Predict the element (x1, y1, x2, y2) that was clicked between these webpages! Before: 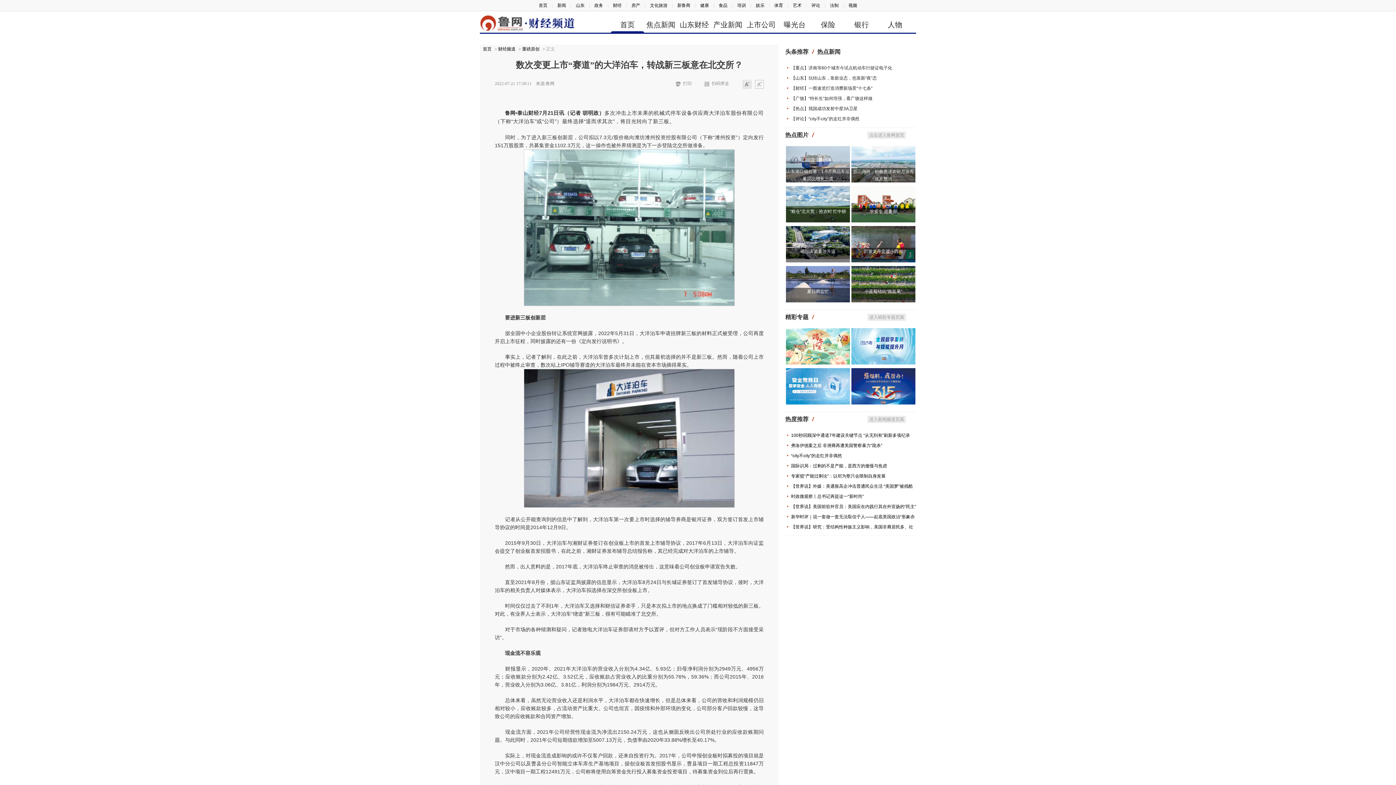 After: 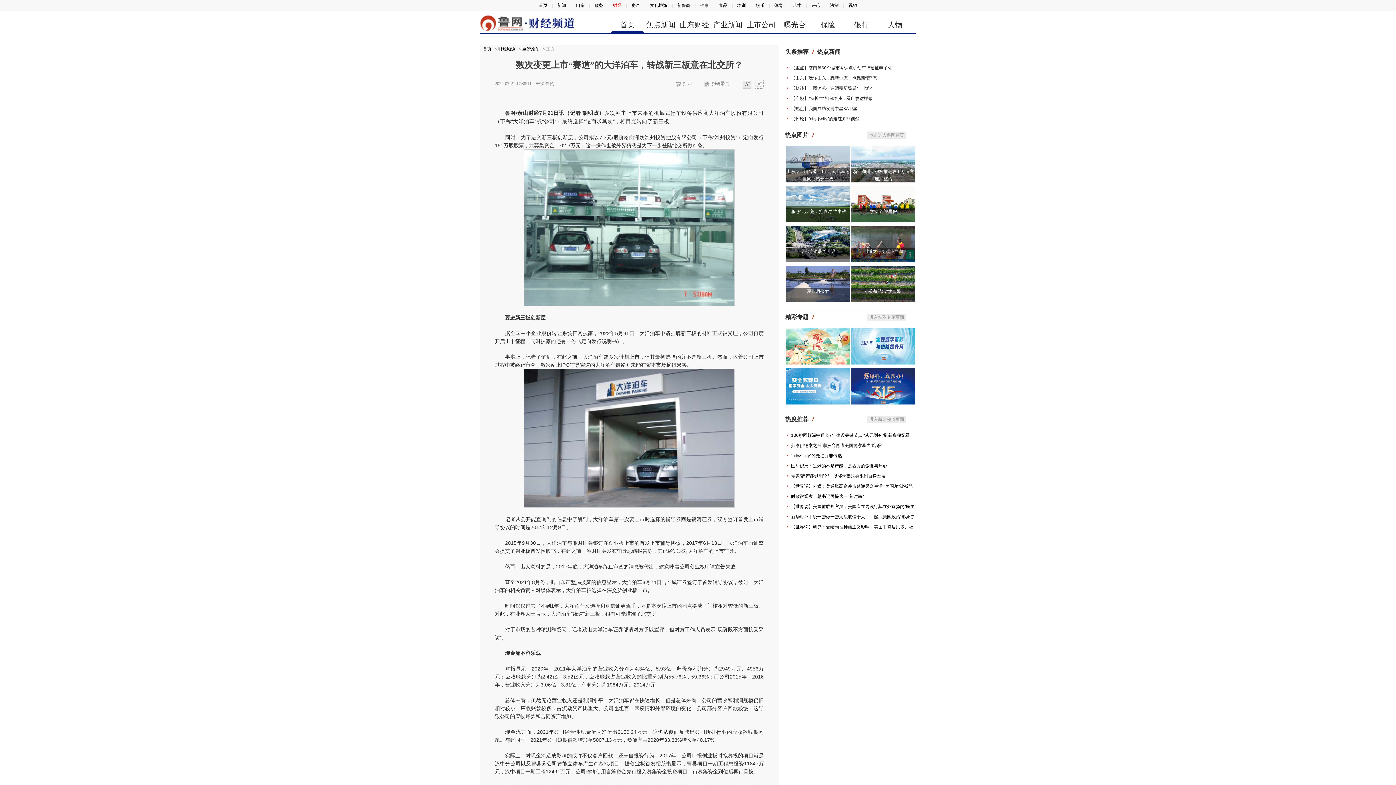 Action: label: 财经 bbox: (613, 2, 621, 8)